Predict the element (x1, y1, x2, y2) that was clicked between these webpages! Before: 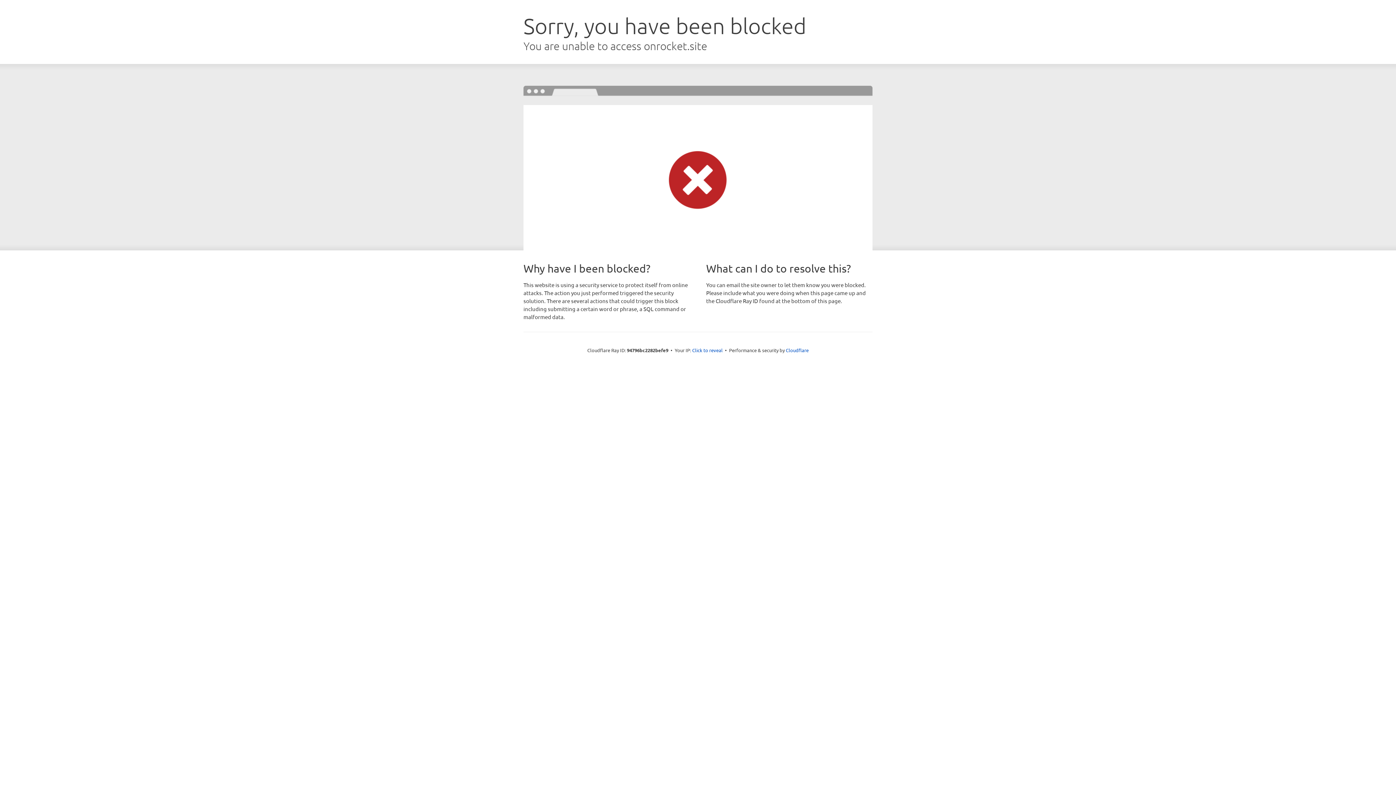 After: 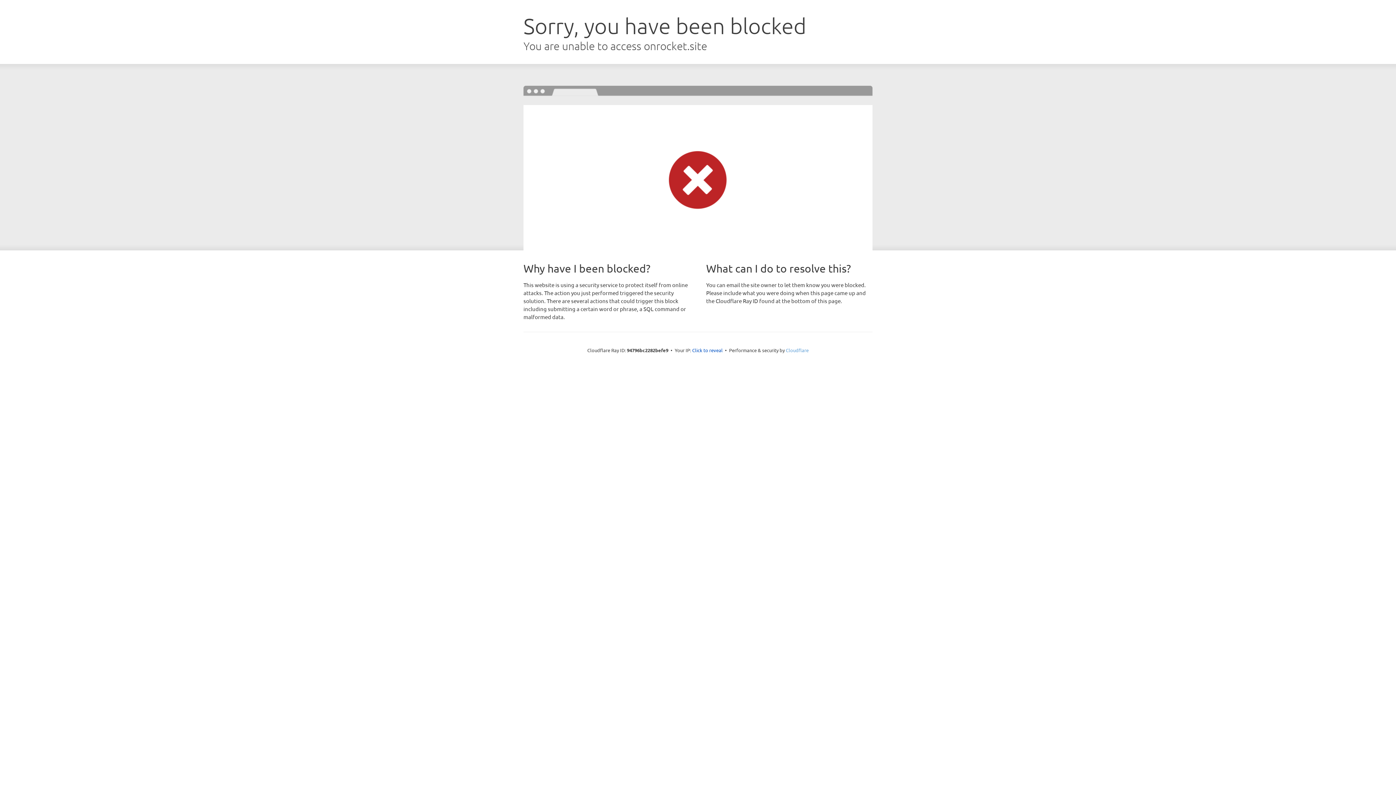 Action: bbox: (786, 347, 808, 353) label: Cloudflare